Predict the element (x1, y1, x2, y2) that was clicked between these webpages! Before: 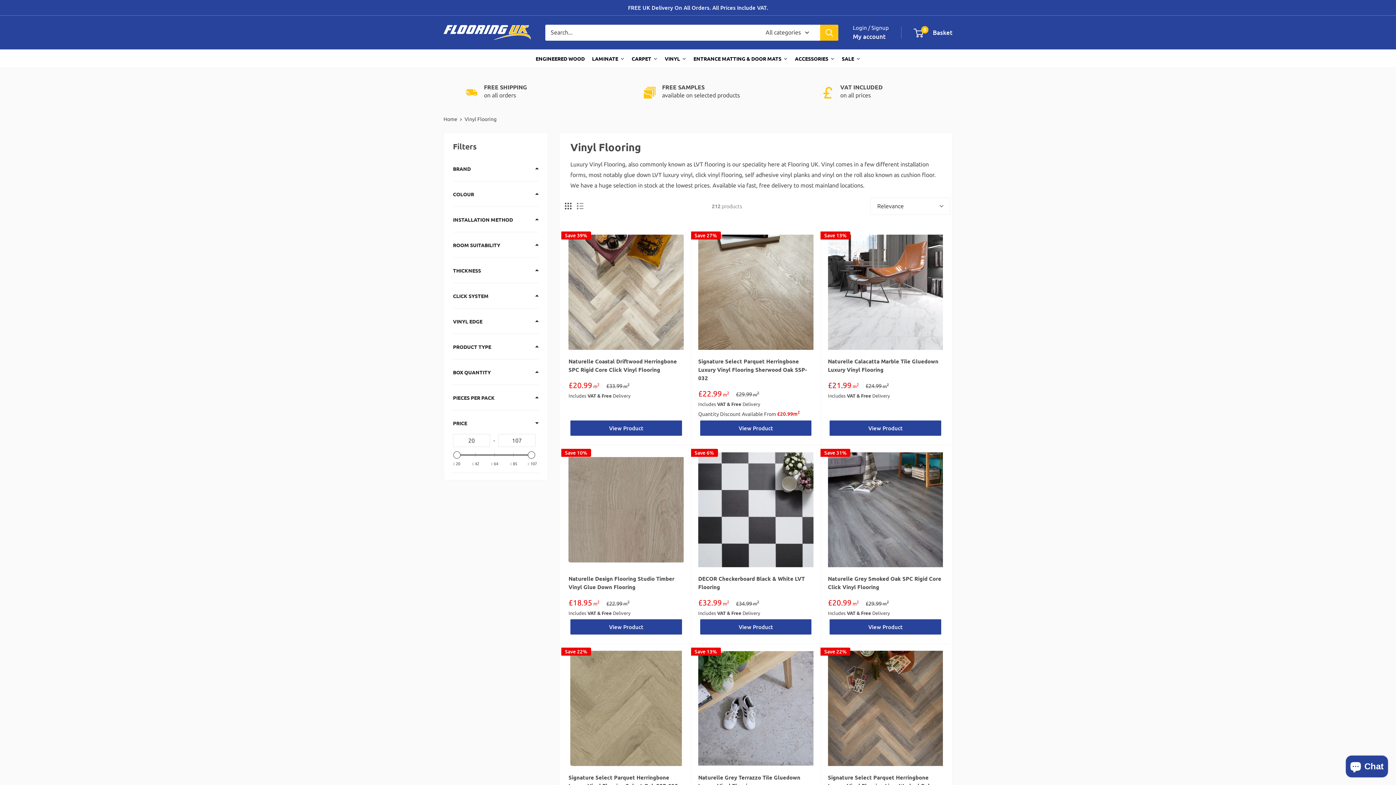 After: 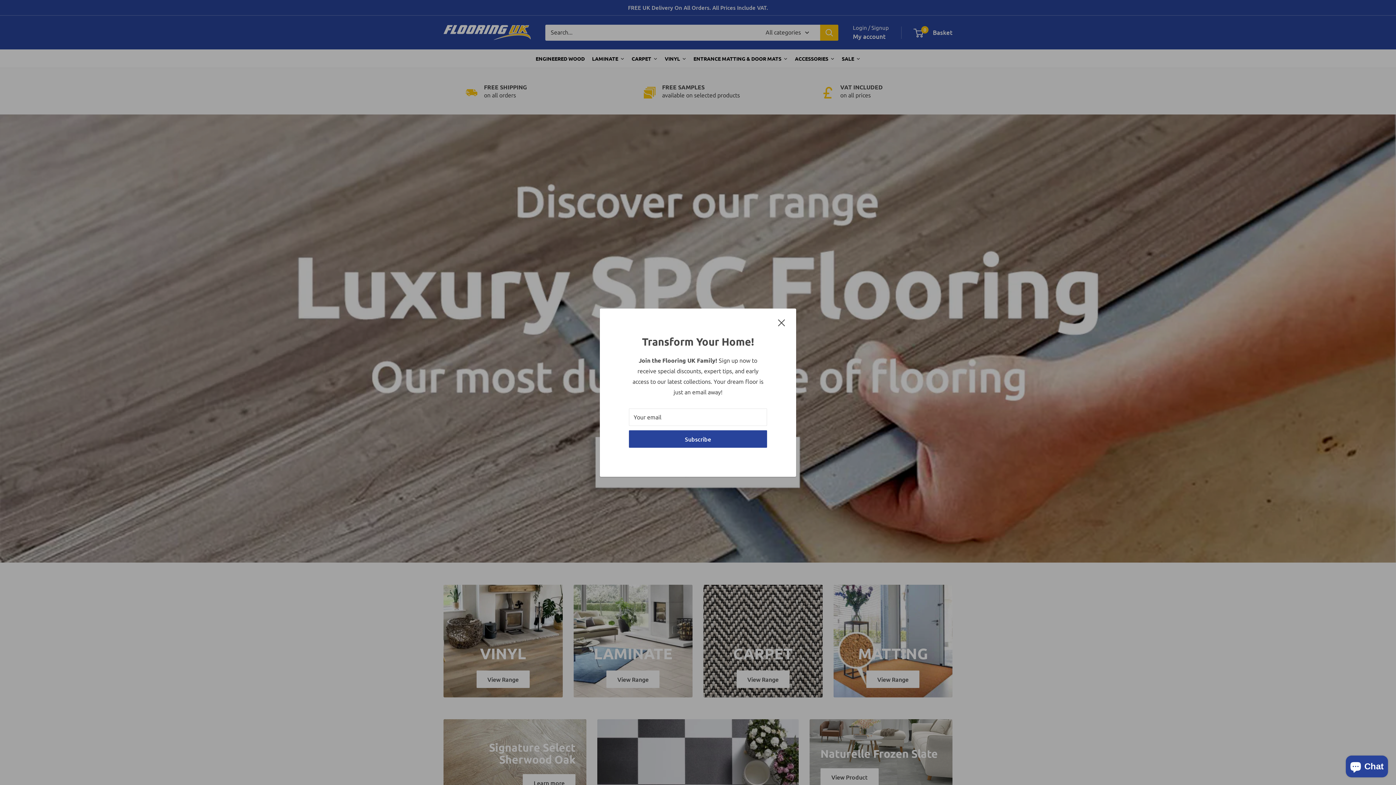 Action: bbox: (443, 25, 530, 39) label: Flooring UK